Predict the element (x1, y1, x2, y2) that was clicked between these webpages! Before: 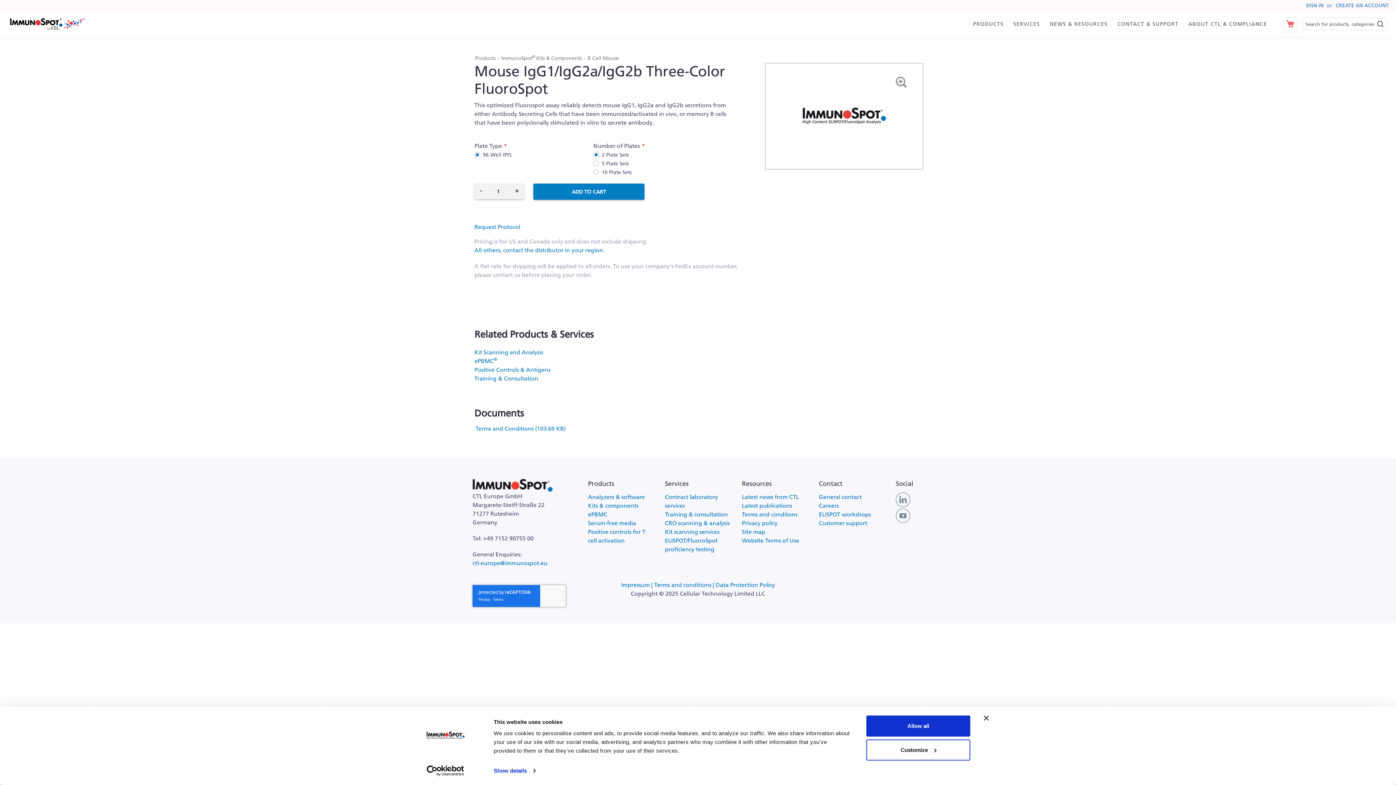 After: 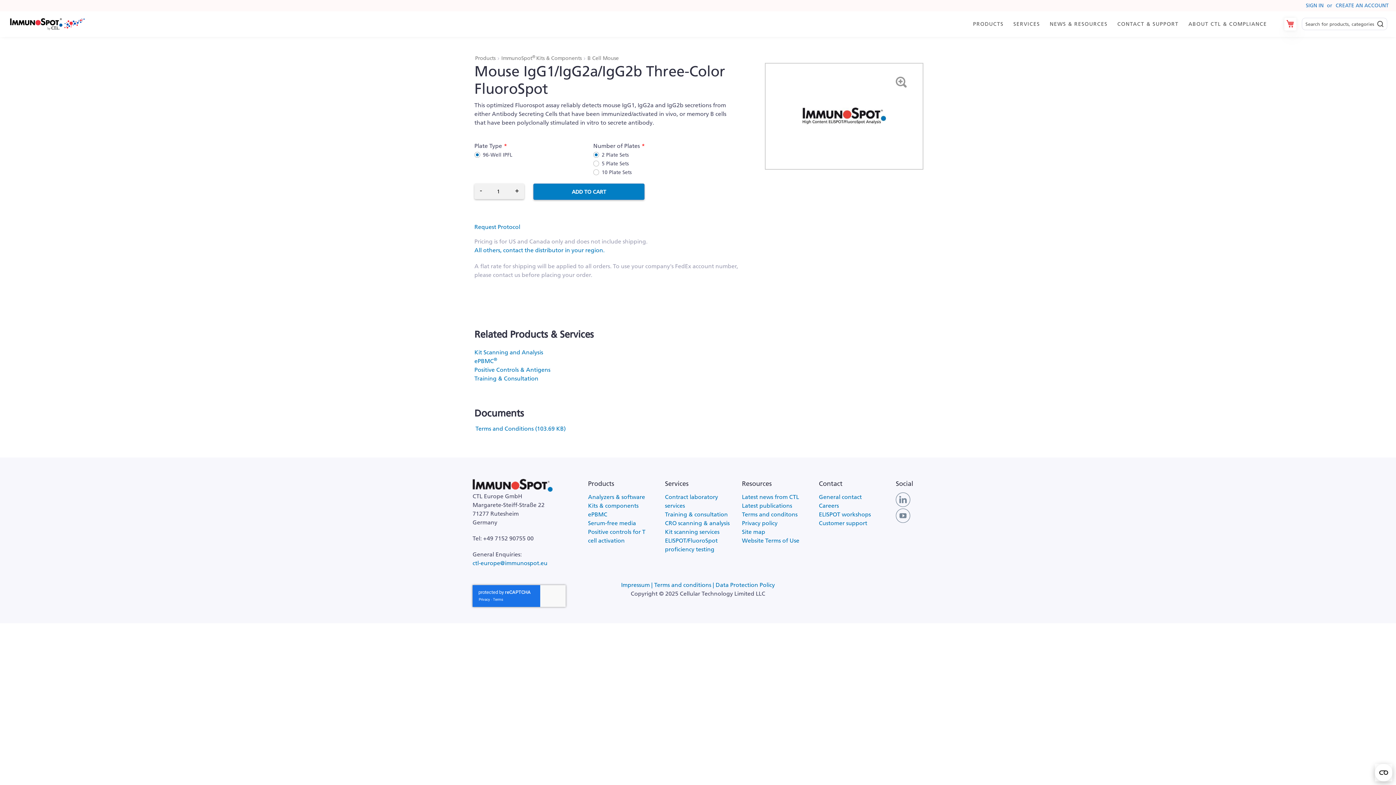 Action: bbox: (984, 715, 989, 721) label: Close banner